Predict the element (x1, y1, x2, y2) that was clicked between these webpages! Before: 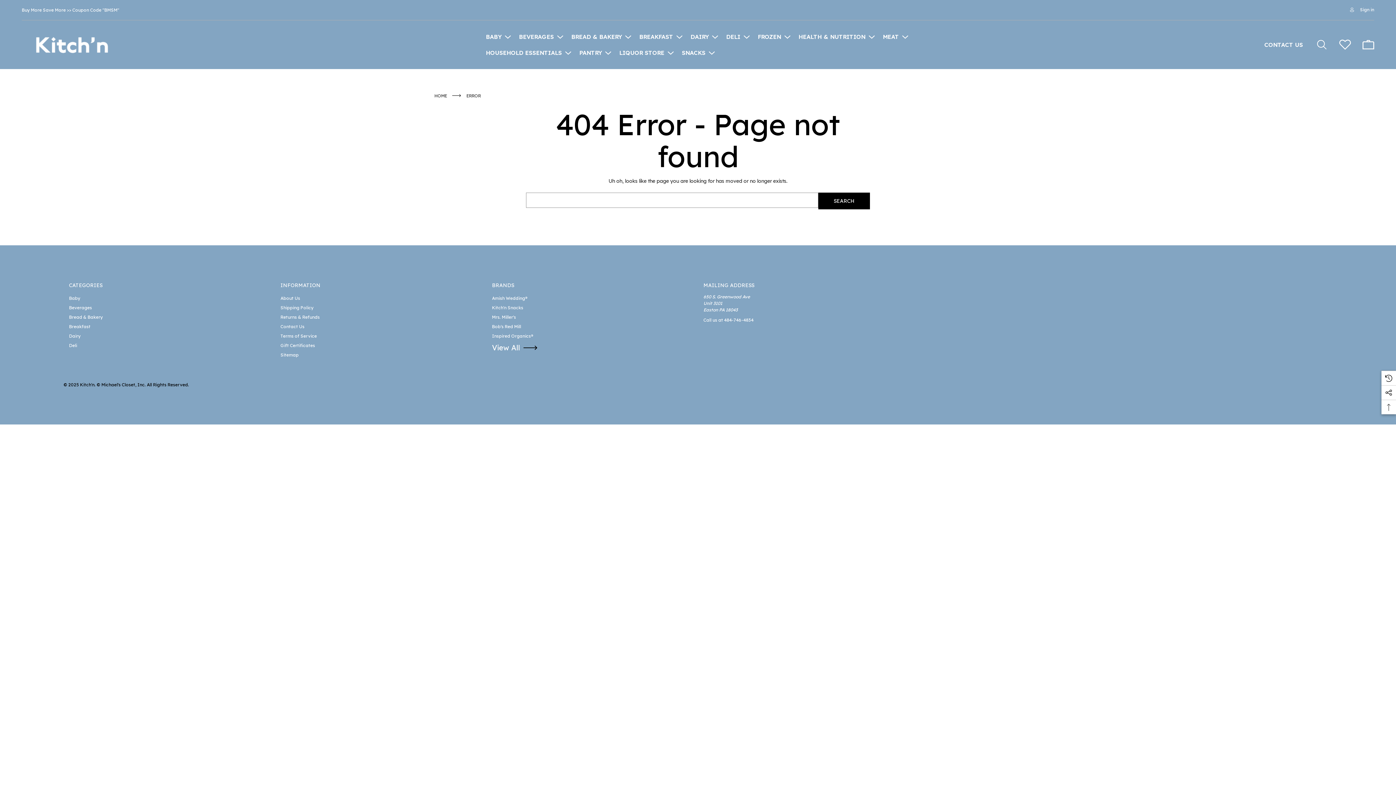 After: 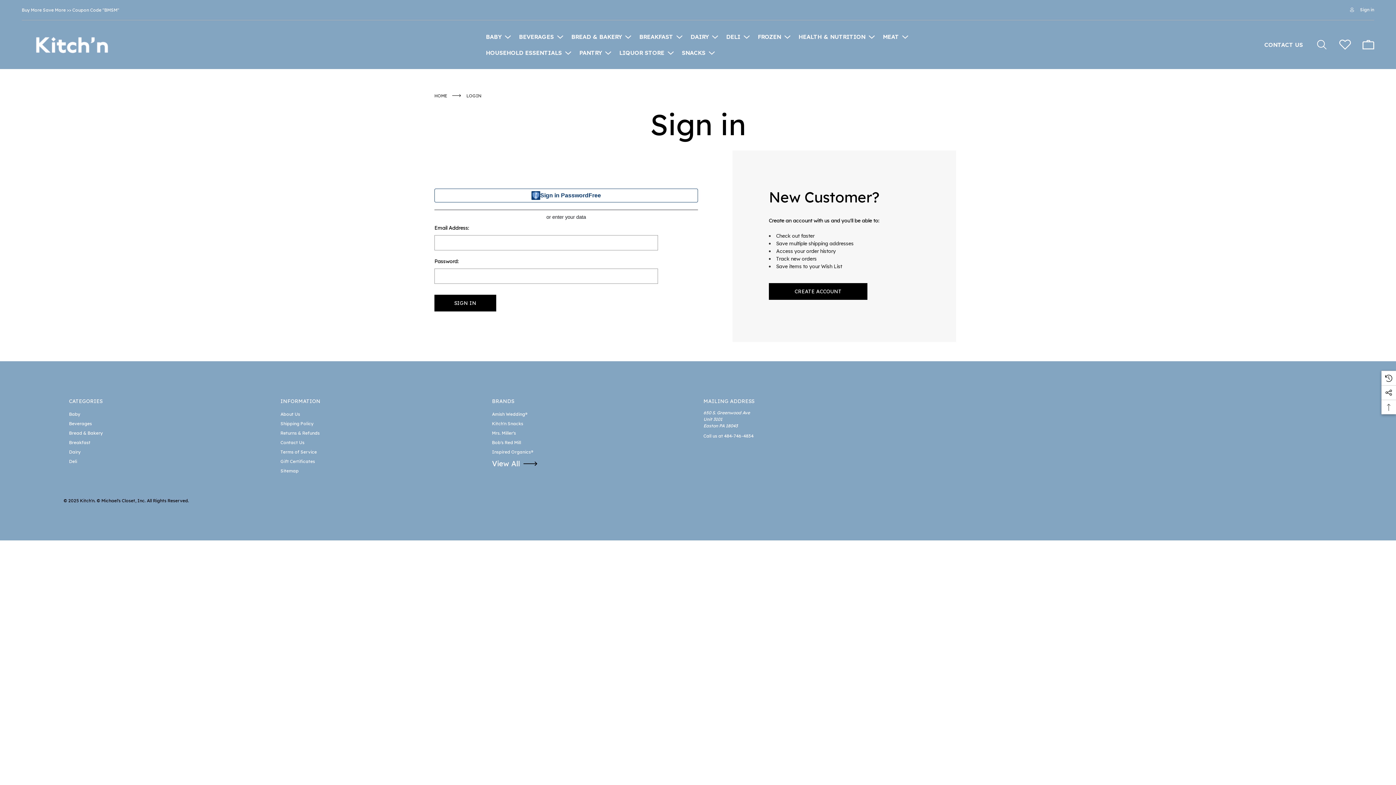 Action: bbox: (1339, 35, 1362, 54)